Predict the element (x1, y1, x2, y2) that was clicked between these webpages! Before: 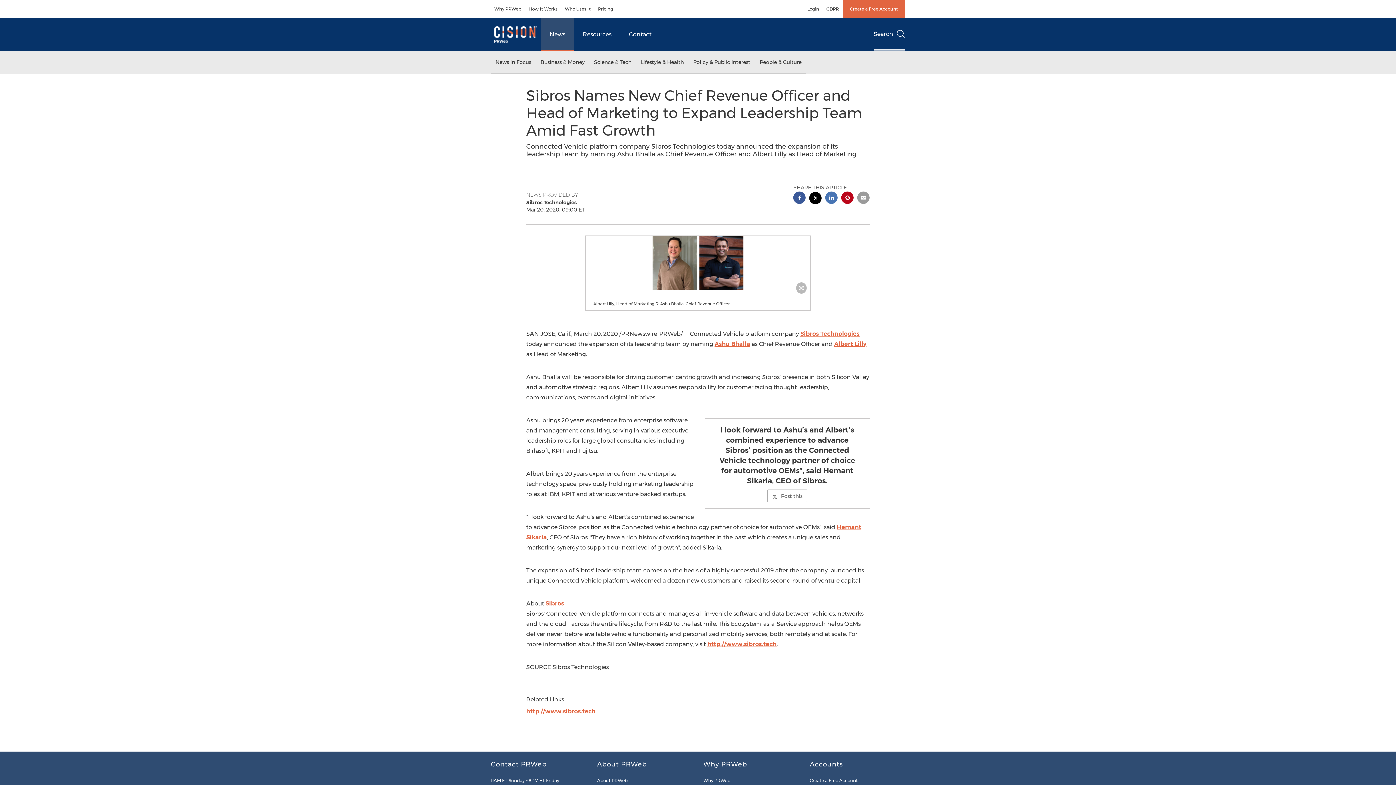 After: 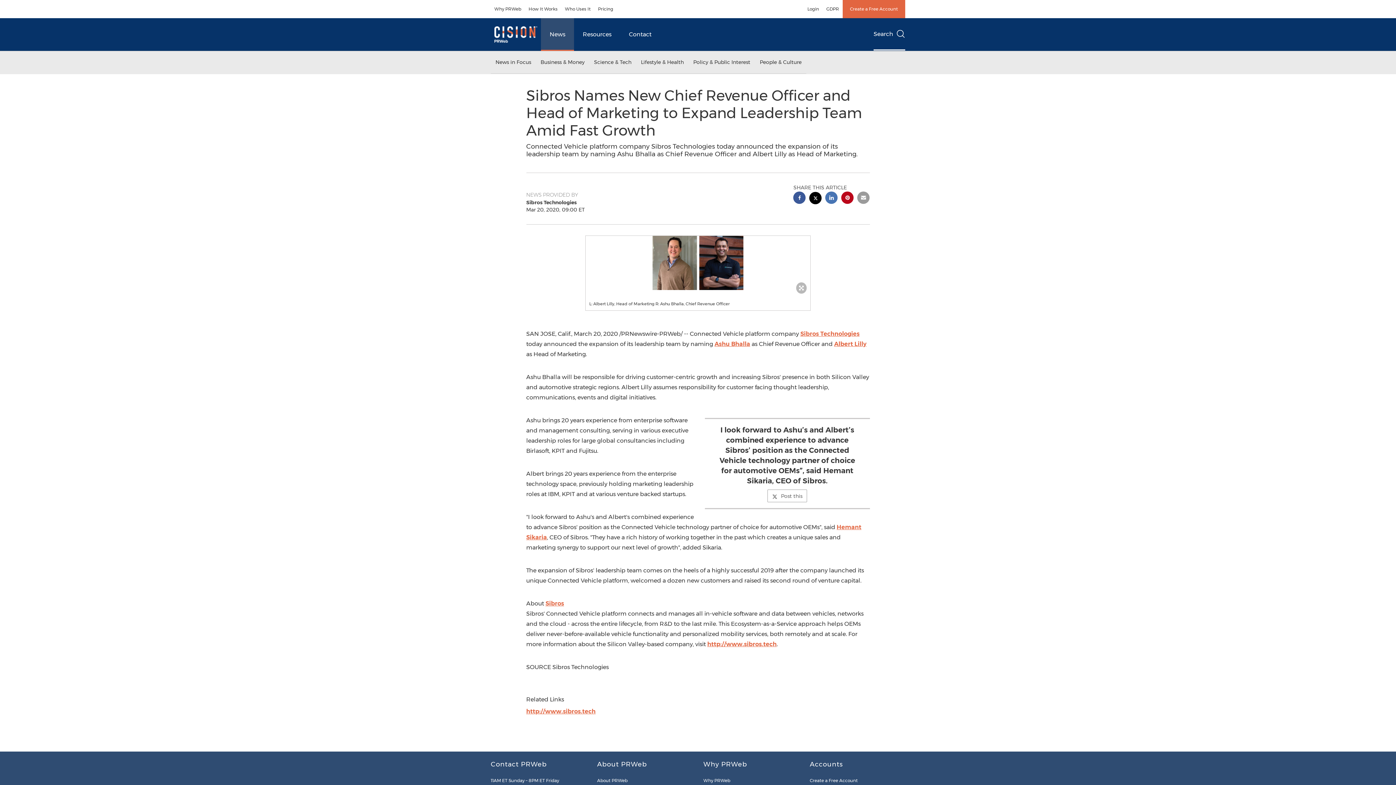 Action: label: Sibros Technologies bbox: (800, 330, 859, 337)